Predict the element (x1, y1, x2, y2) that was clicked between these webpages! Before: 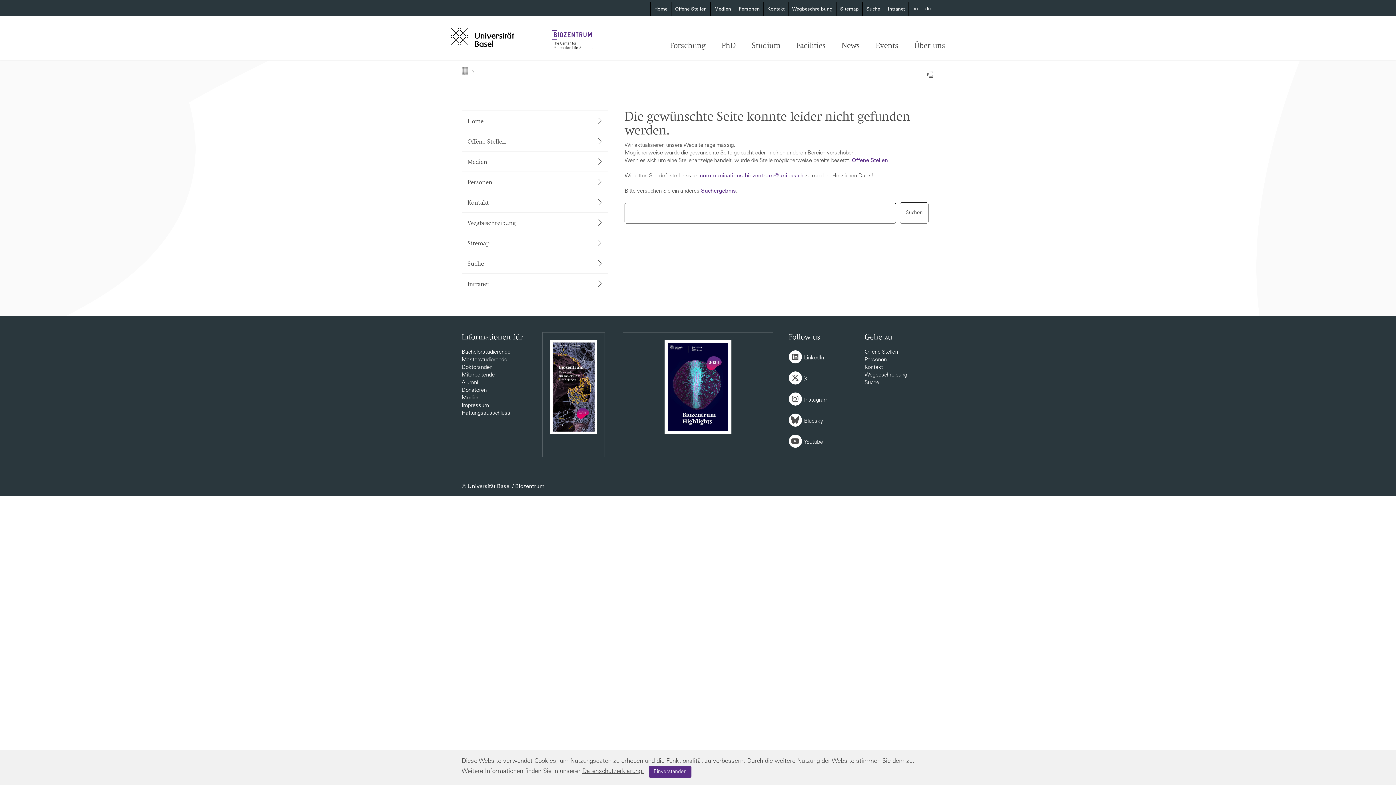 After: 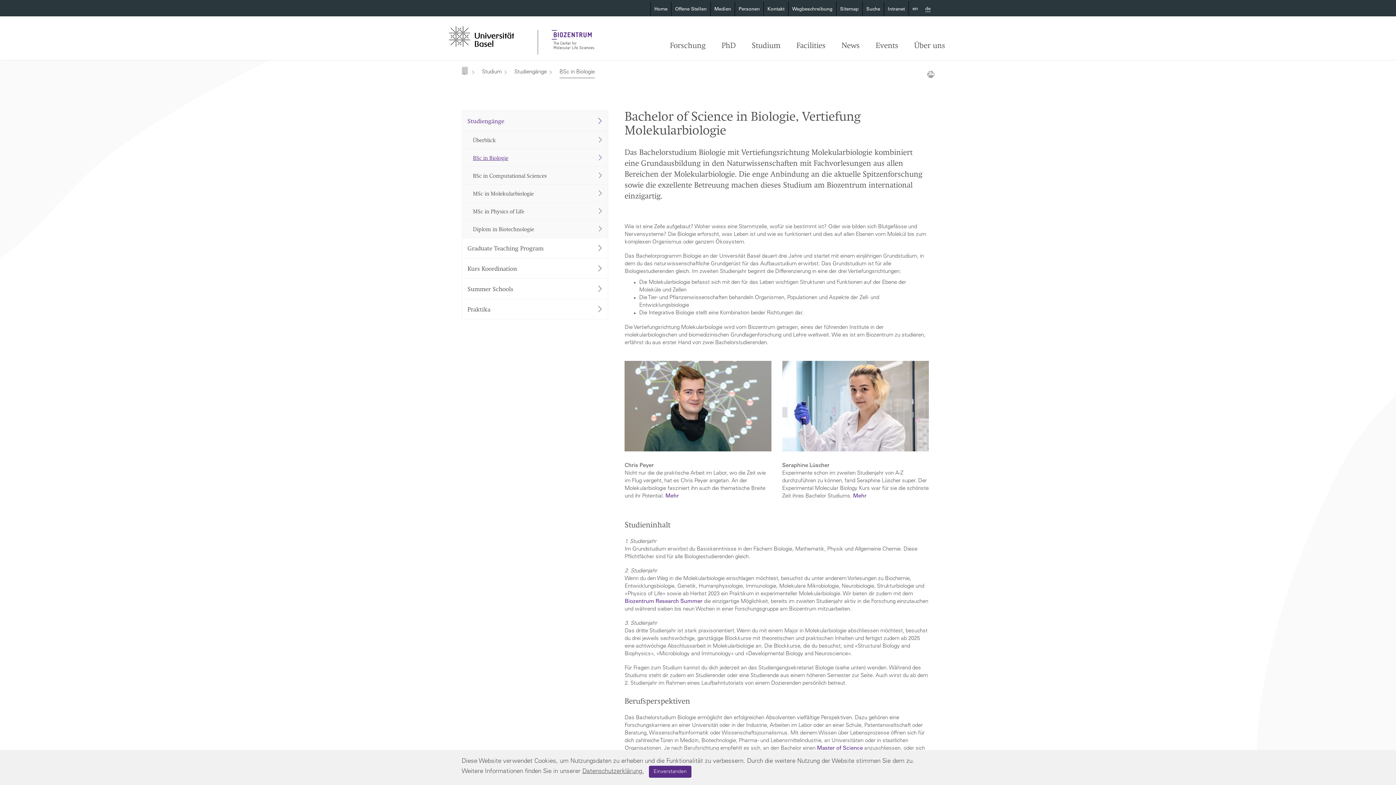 Action: bbox: (461, 349, 510, 355) label: Bachelorstudierende